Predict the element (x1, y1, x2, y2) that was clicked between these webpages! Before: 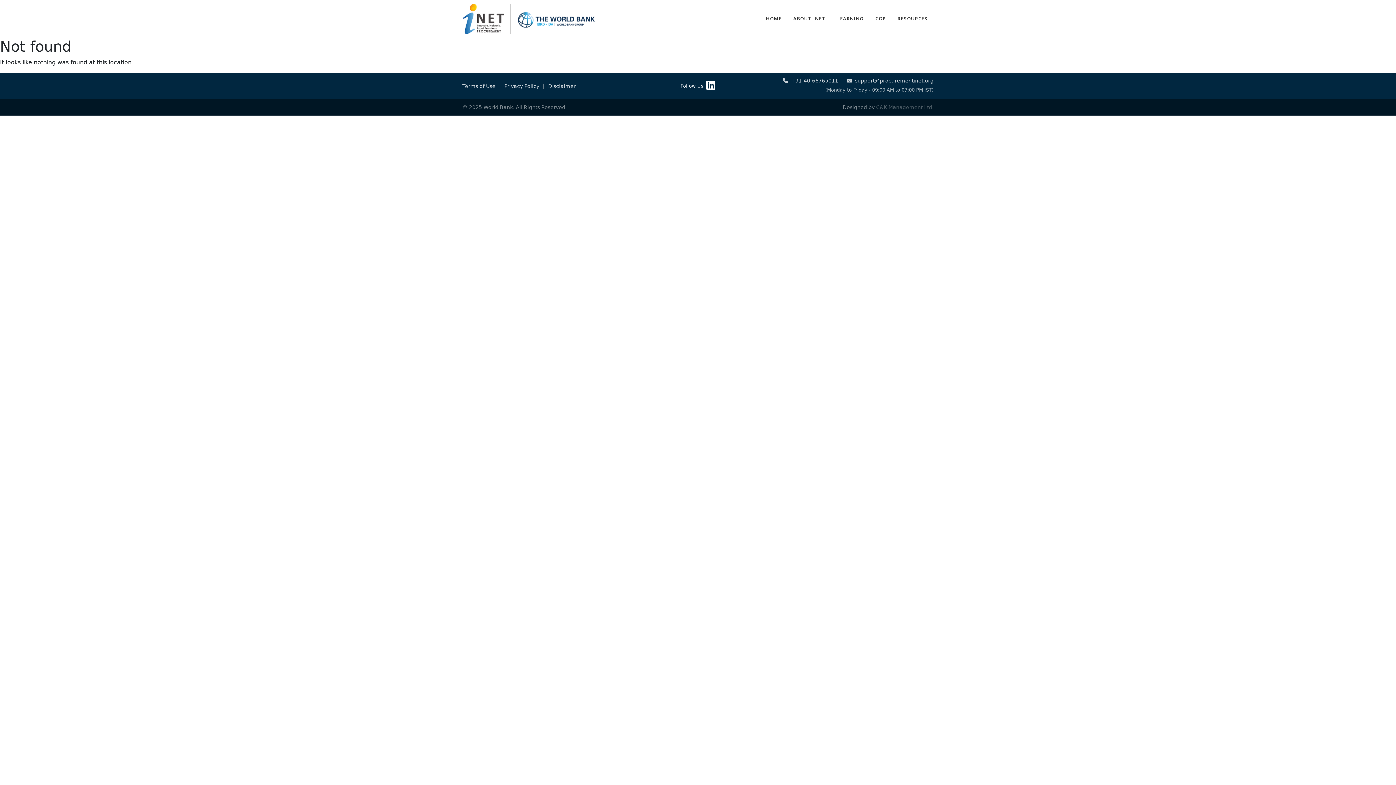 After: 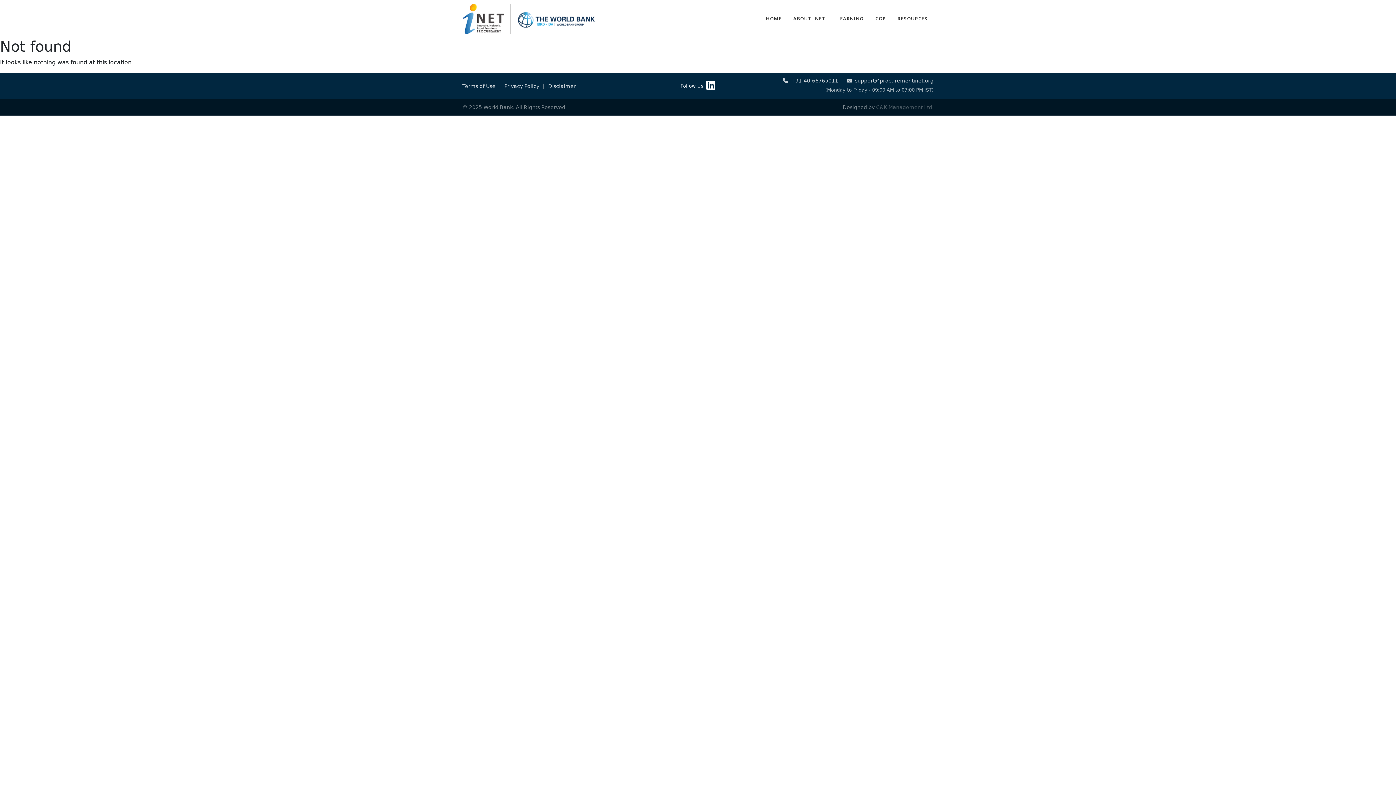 Action: bbox: (706, 80, 715, 91)